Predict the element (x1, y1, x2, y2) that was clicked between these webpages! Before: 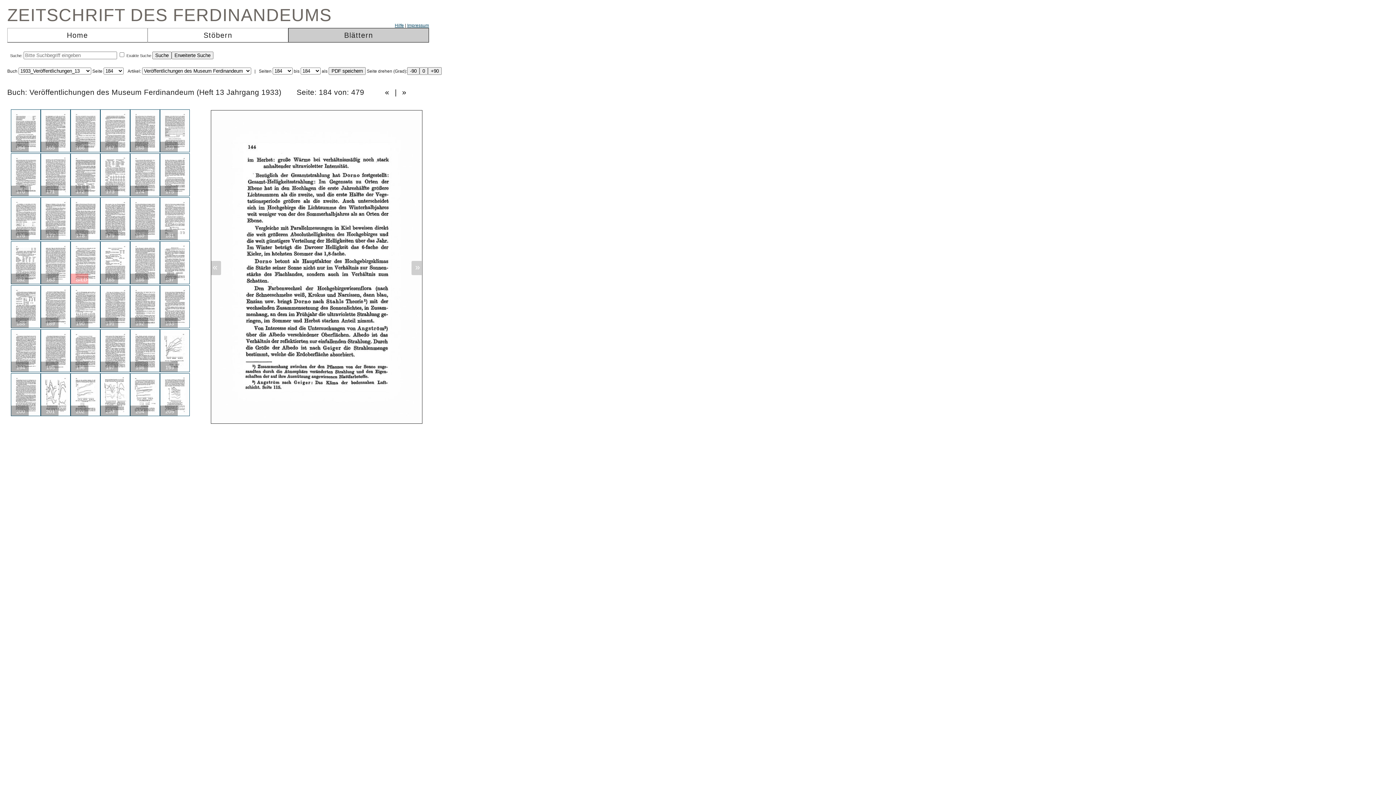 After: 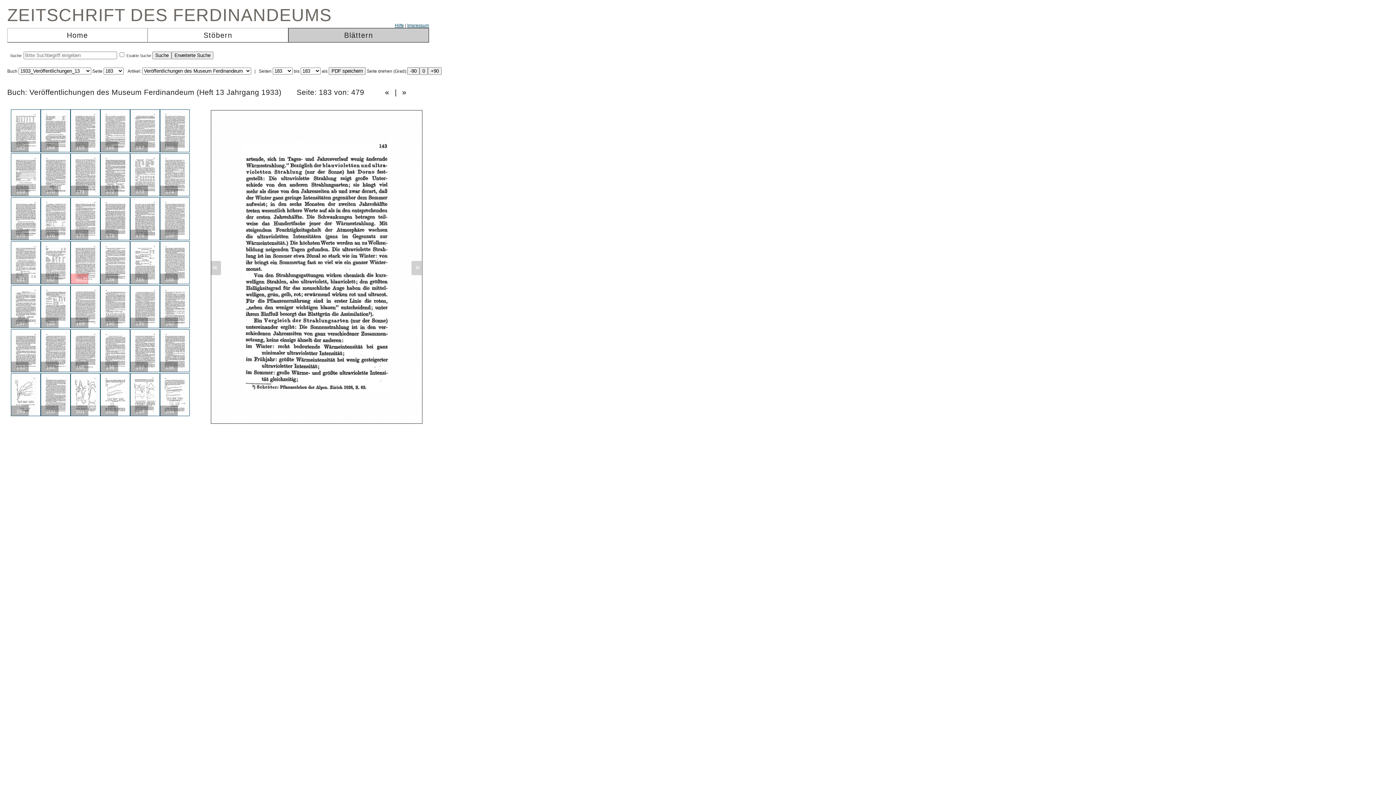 Action: bbox: (212, 262, 217, 272) label: «